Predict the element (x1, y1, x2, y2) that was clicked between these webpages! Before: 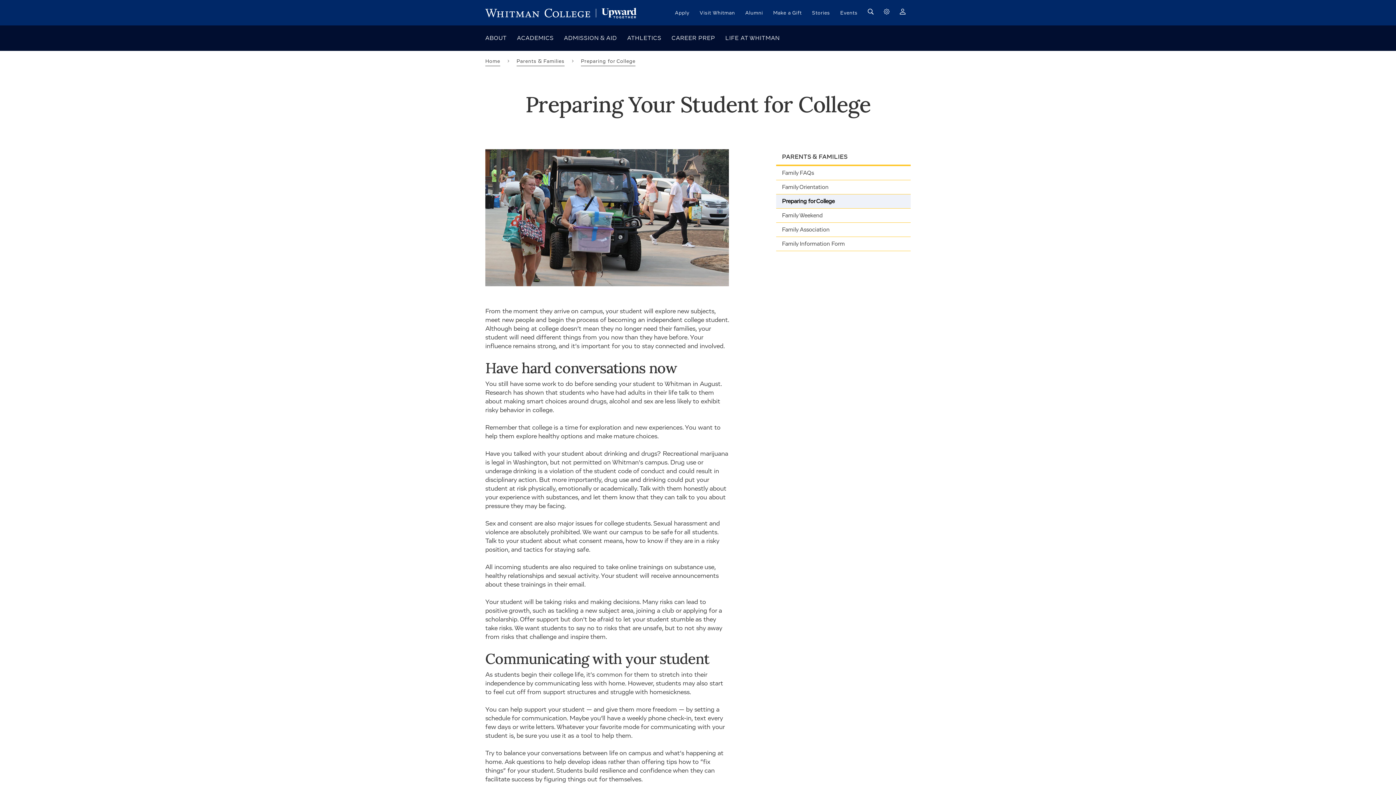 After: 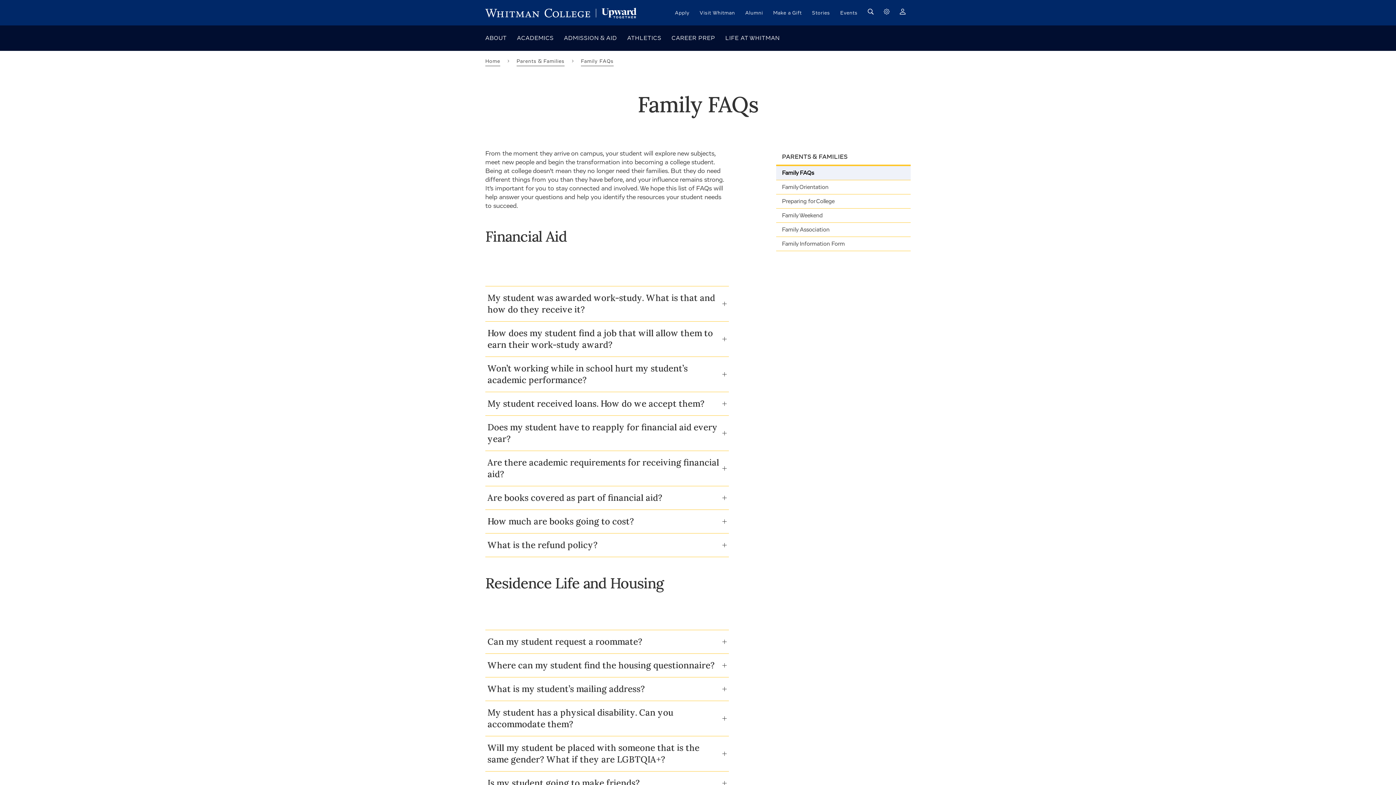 Action: bbox: (776, 166, 910, 179) label: Family FAQs